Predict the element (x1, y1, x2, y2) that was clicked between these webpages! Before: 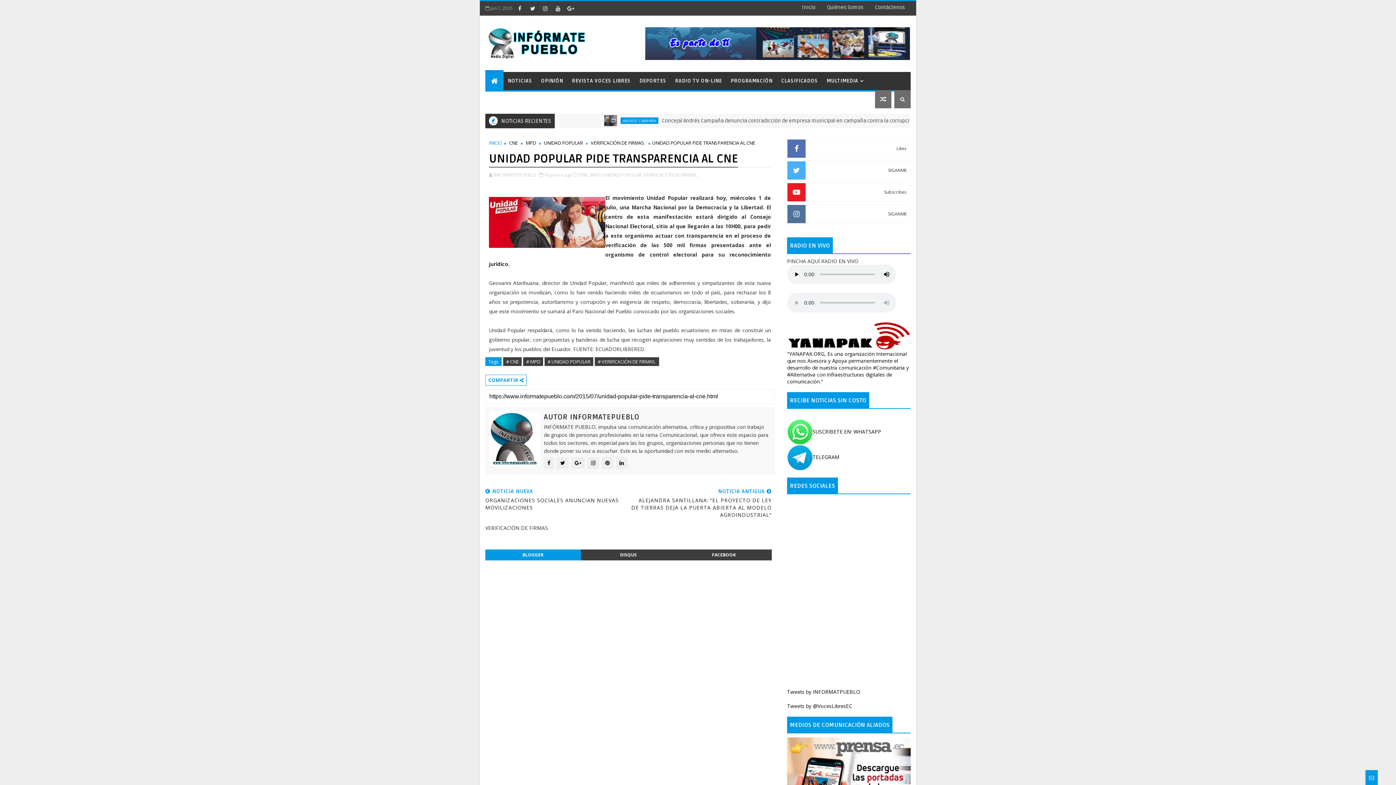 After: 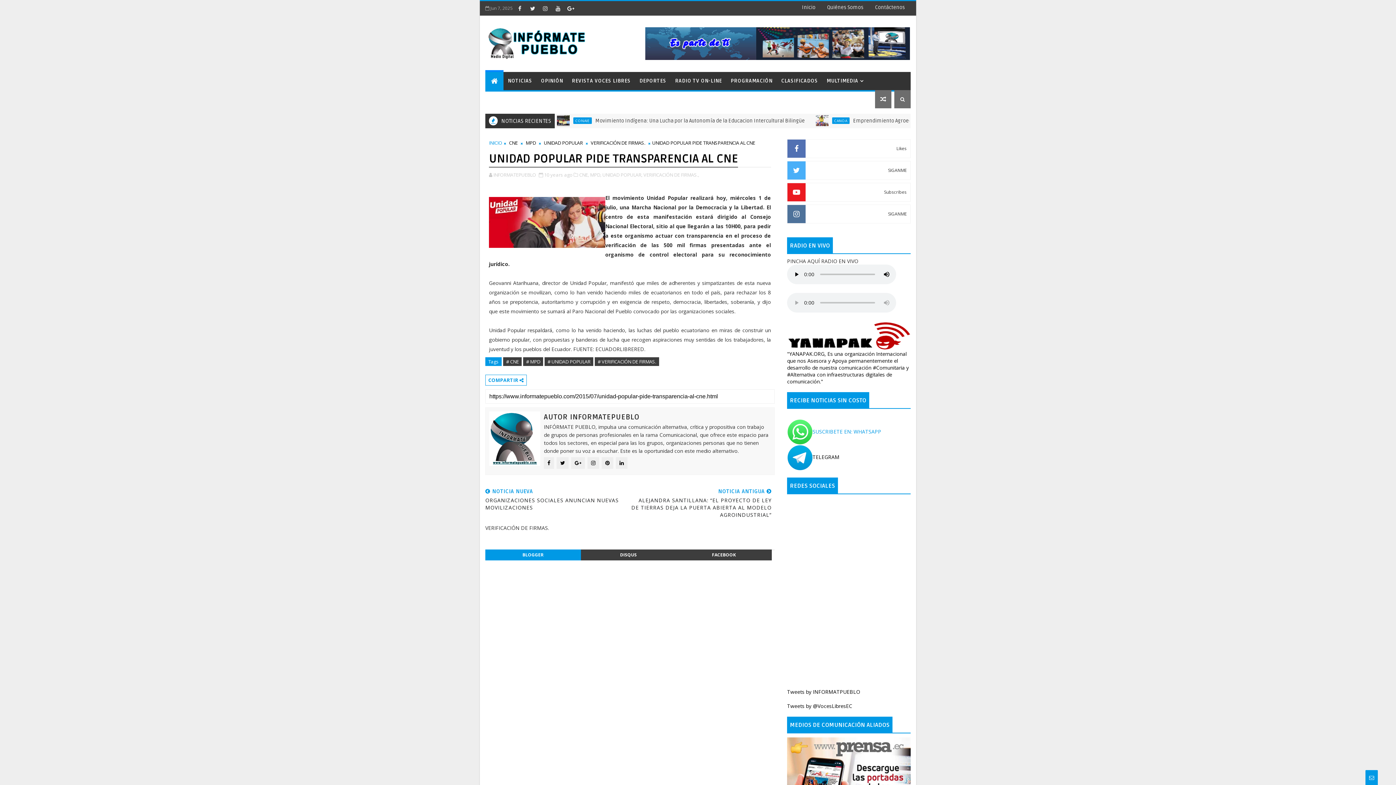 Action: bbox: (787, 428, 881, 435) label: SUSCRIBETE EN: WHATSAPP